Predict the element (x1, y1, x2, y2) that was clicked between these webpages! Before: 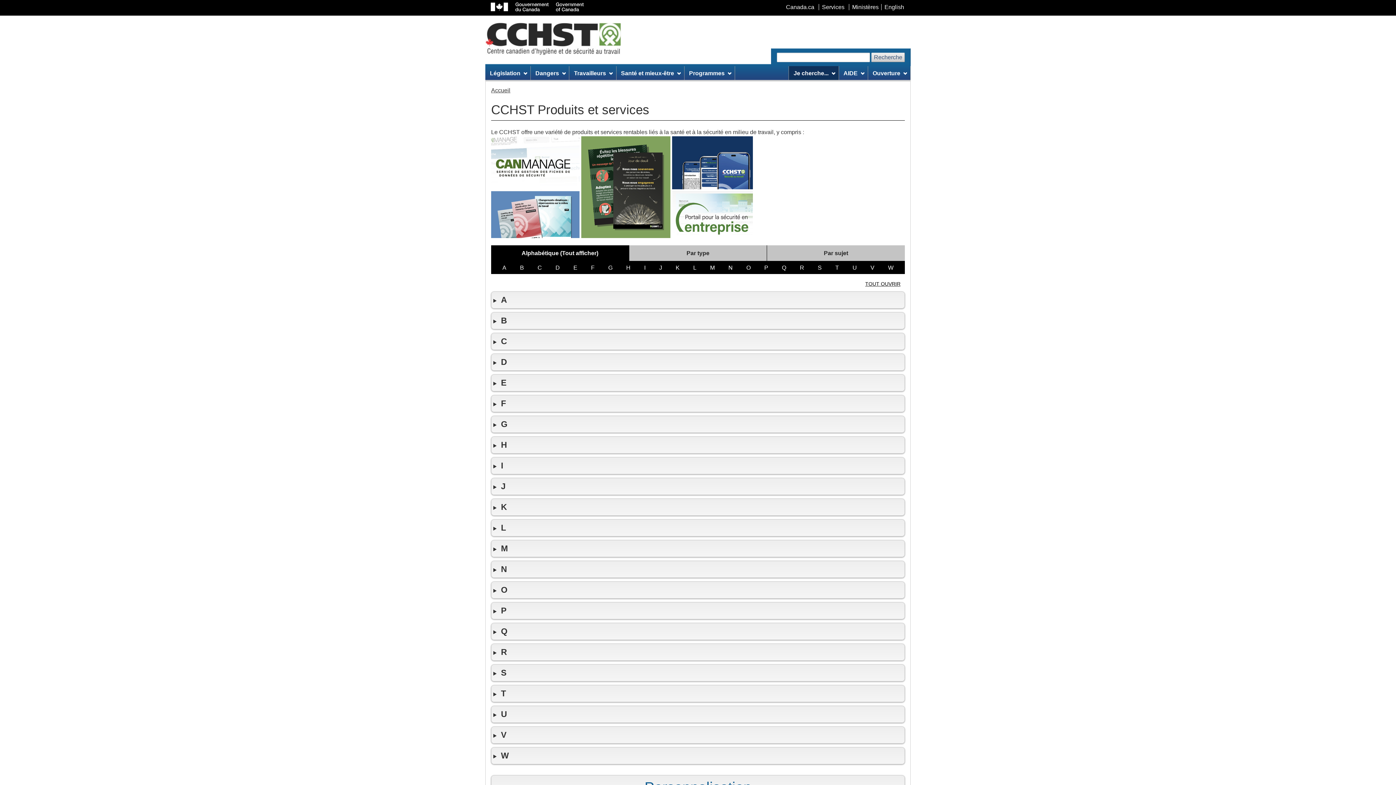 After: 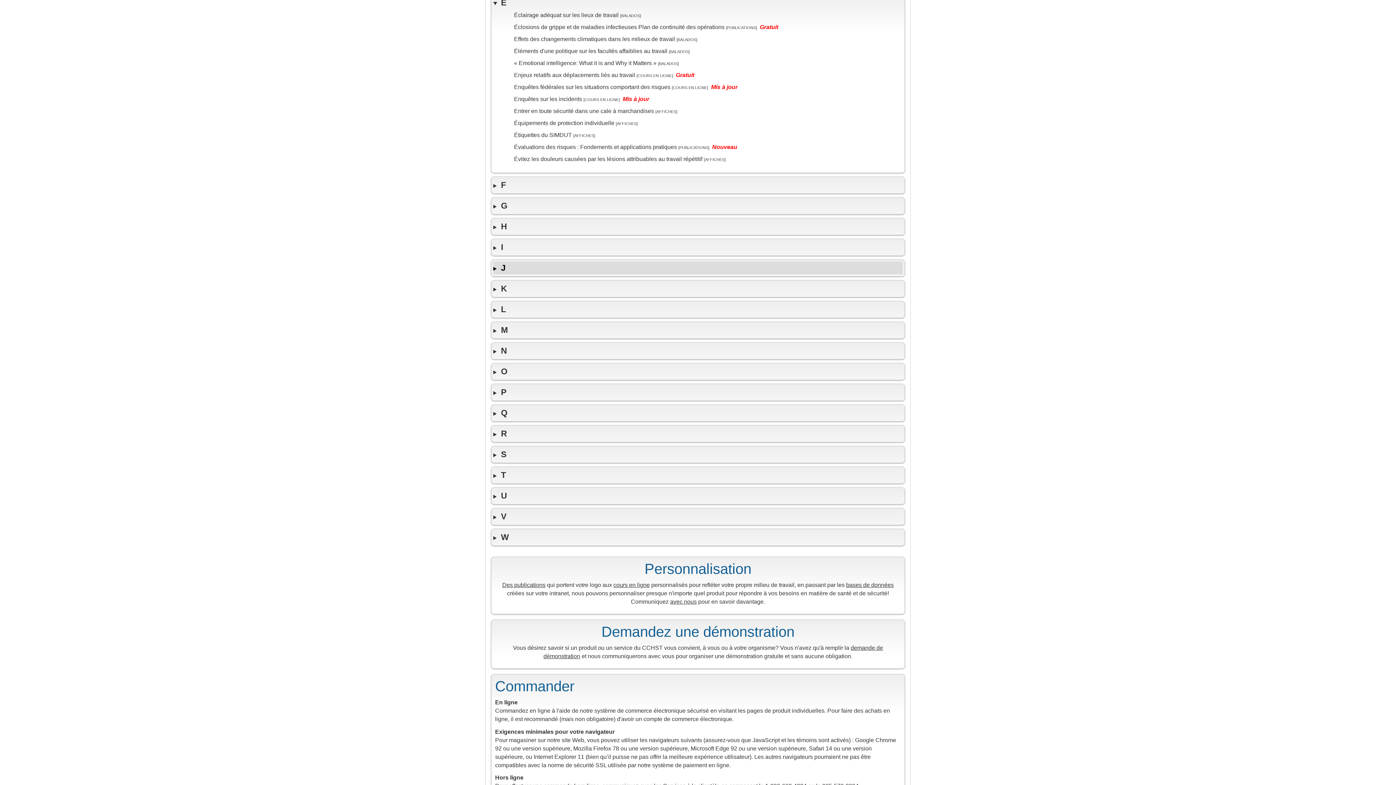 Action: bbox: (571, 261, 579, 274) label: E